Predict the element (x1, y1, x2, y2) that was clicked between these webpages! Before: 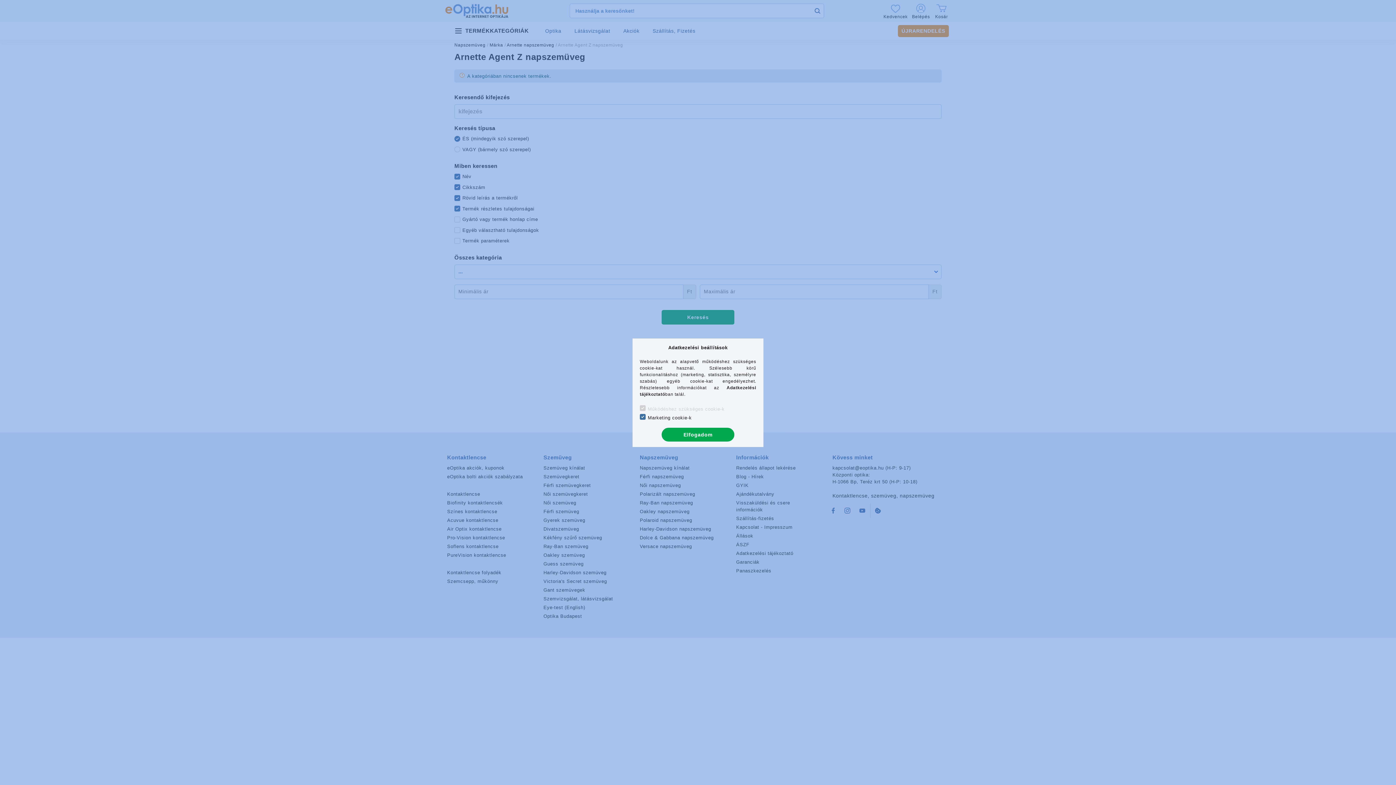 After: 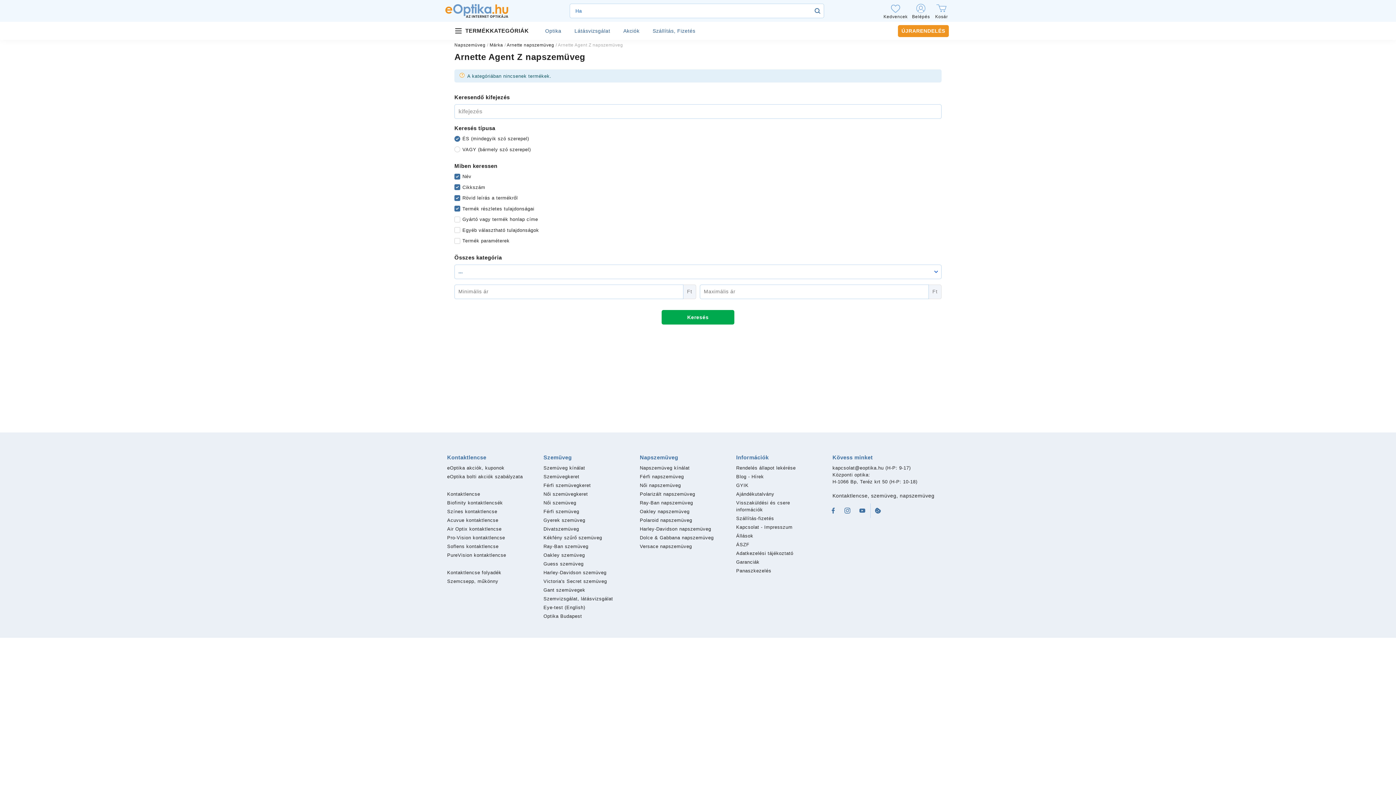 Action: bbox: (661, 427, 734, 441) label: Elfogadom